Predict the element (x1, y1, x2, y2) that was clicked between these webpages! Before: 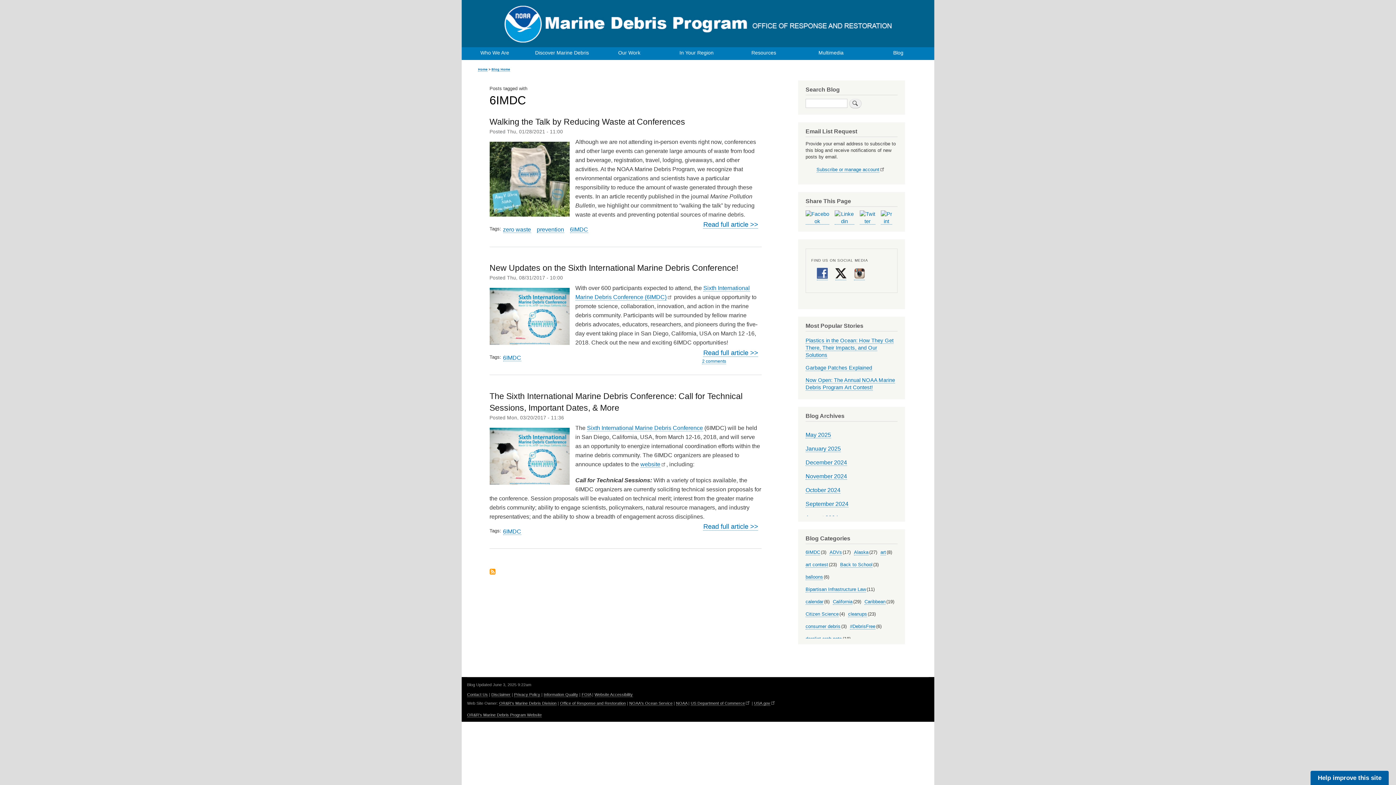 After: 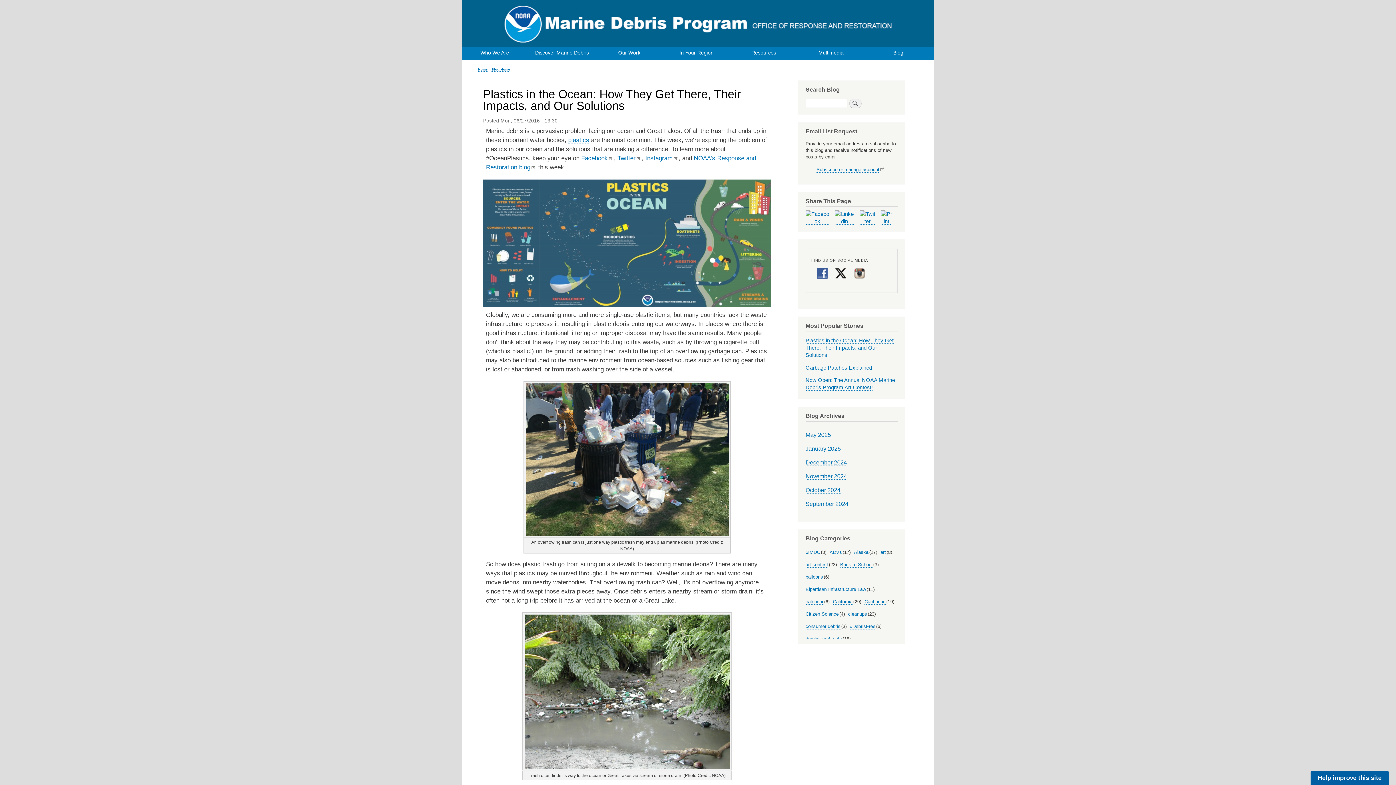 Action: bbox: (805, 337, 893, 358) label: Plastics in the Ocean: How They Get There, Their Impacts, and Our Solutions